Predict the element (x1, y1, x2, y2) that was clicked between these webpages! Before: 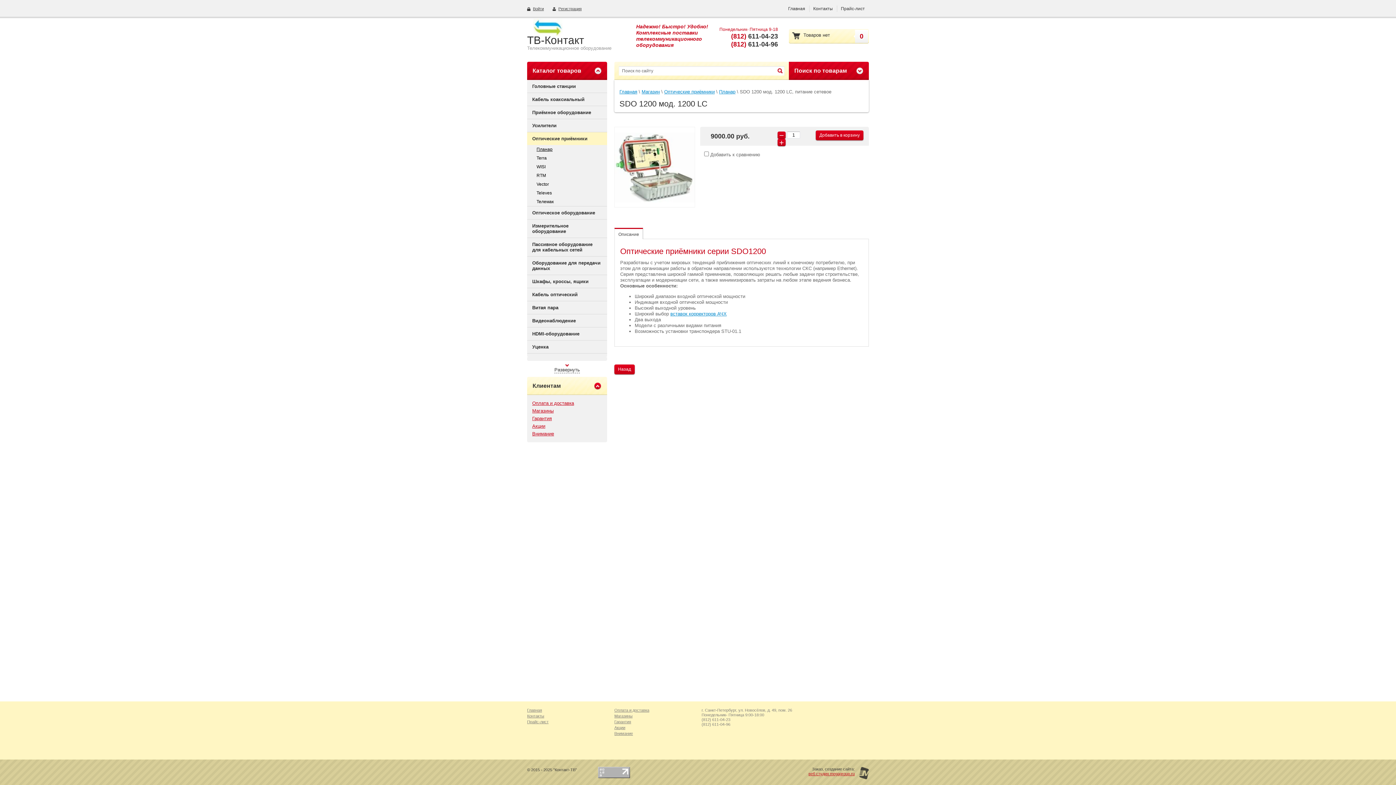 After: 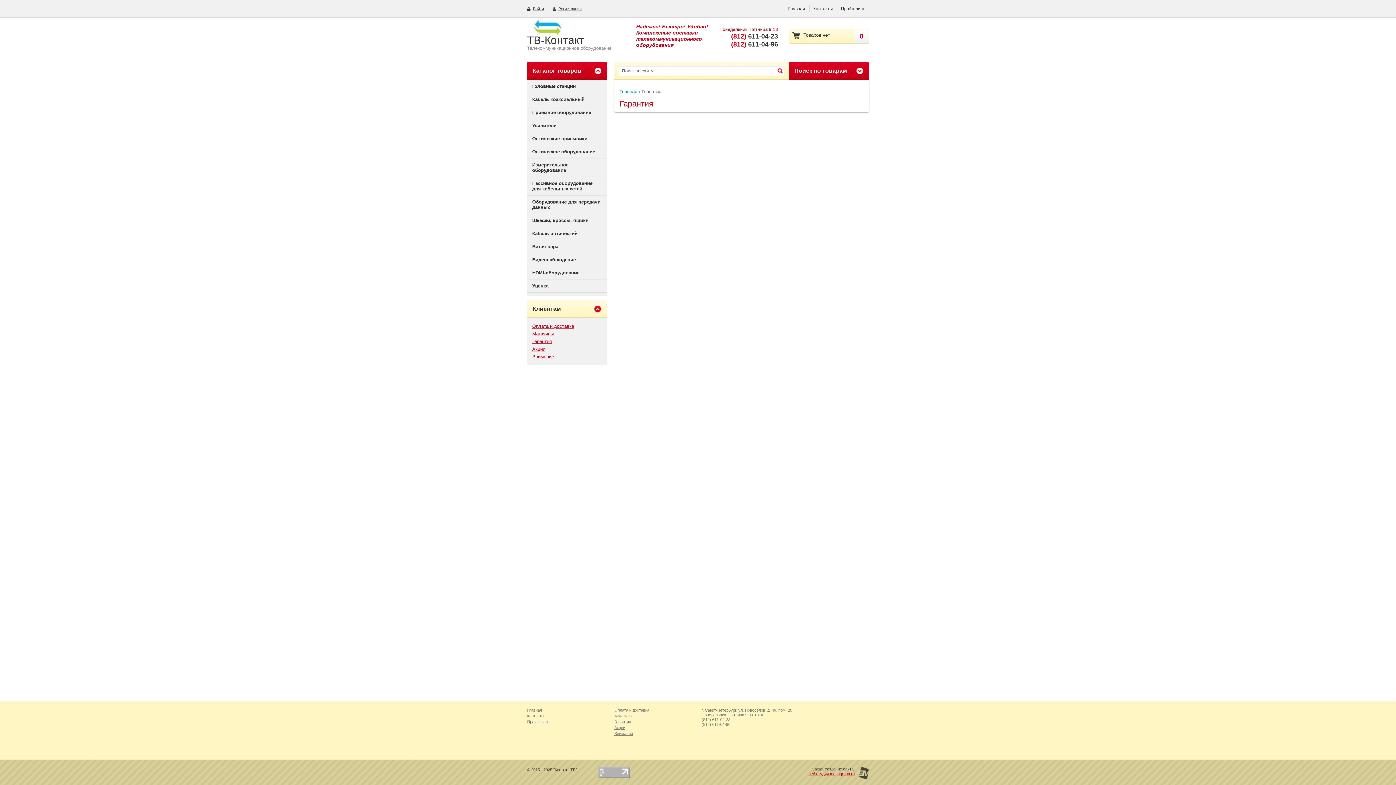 Action: label: Гарантия bbox: (532, 416, 602, 421)